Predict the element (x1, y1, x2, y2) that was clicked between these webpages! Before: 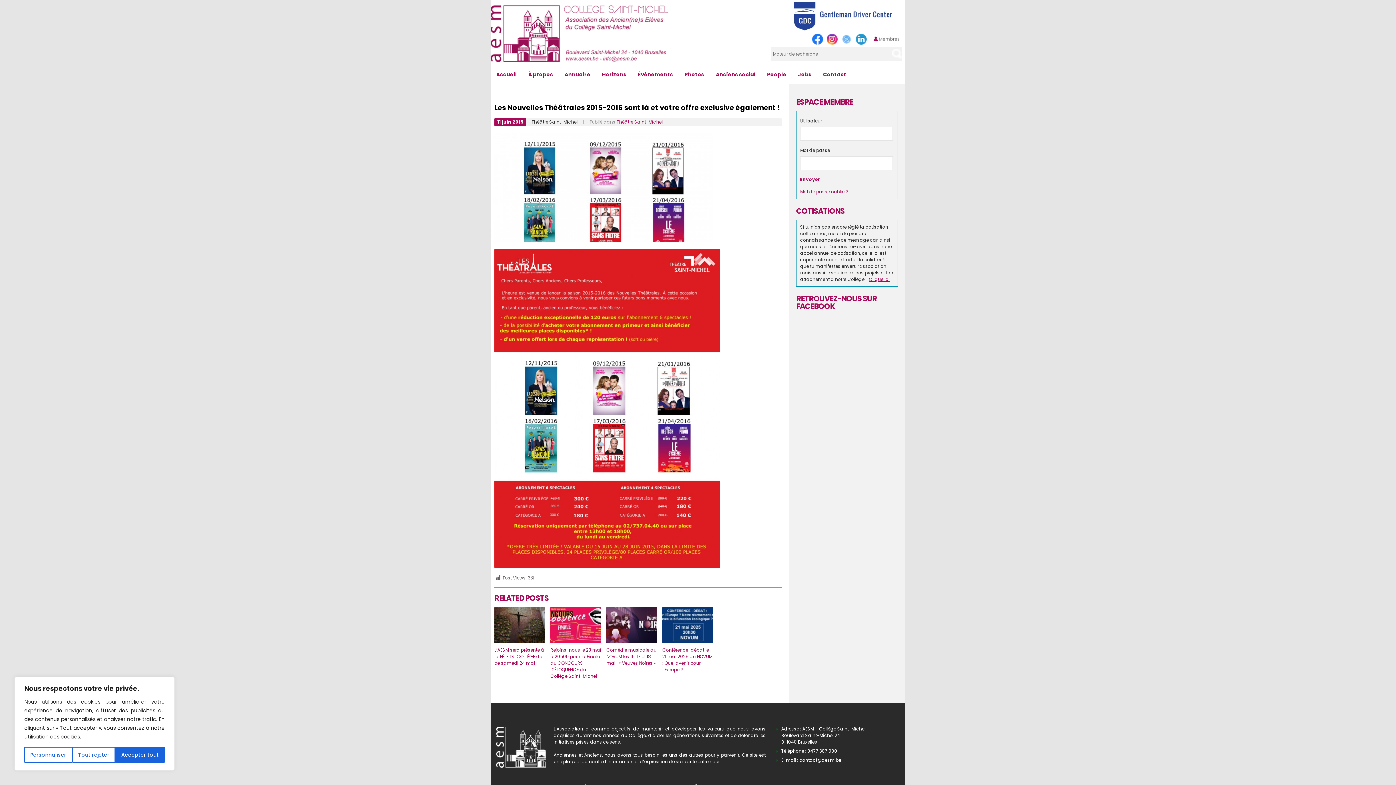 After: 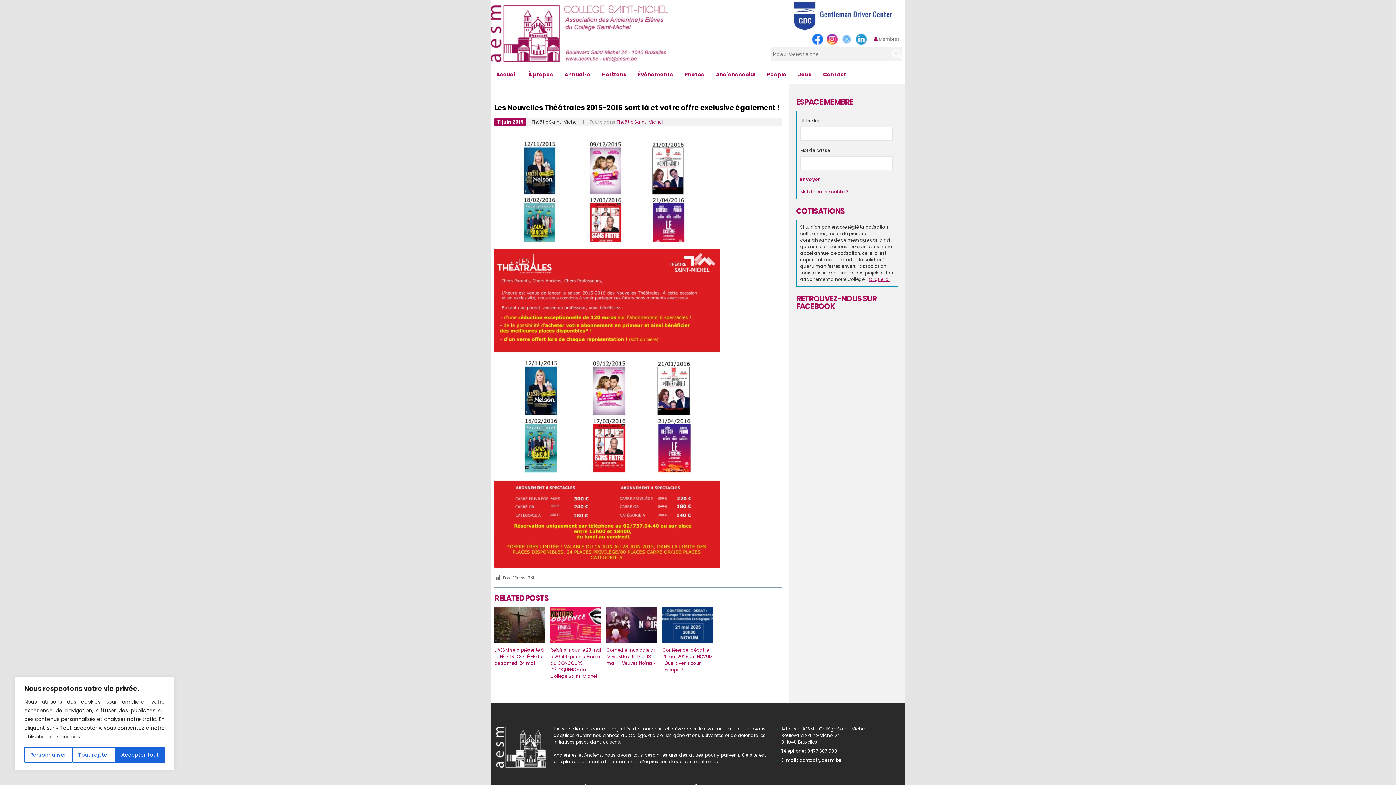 Action: bbox: (812, 33, 827, 44)